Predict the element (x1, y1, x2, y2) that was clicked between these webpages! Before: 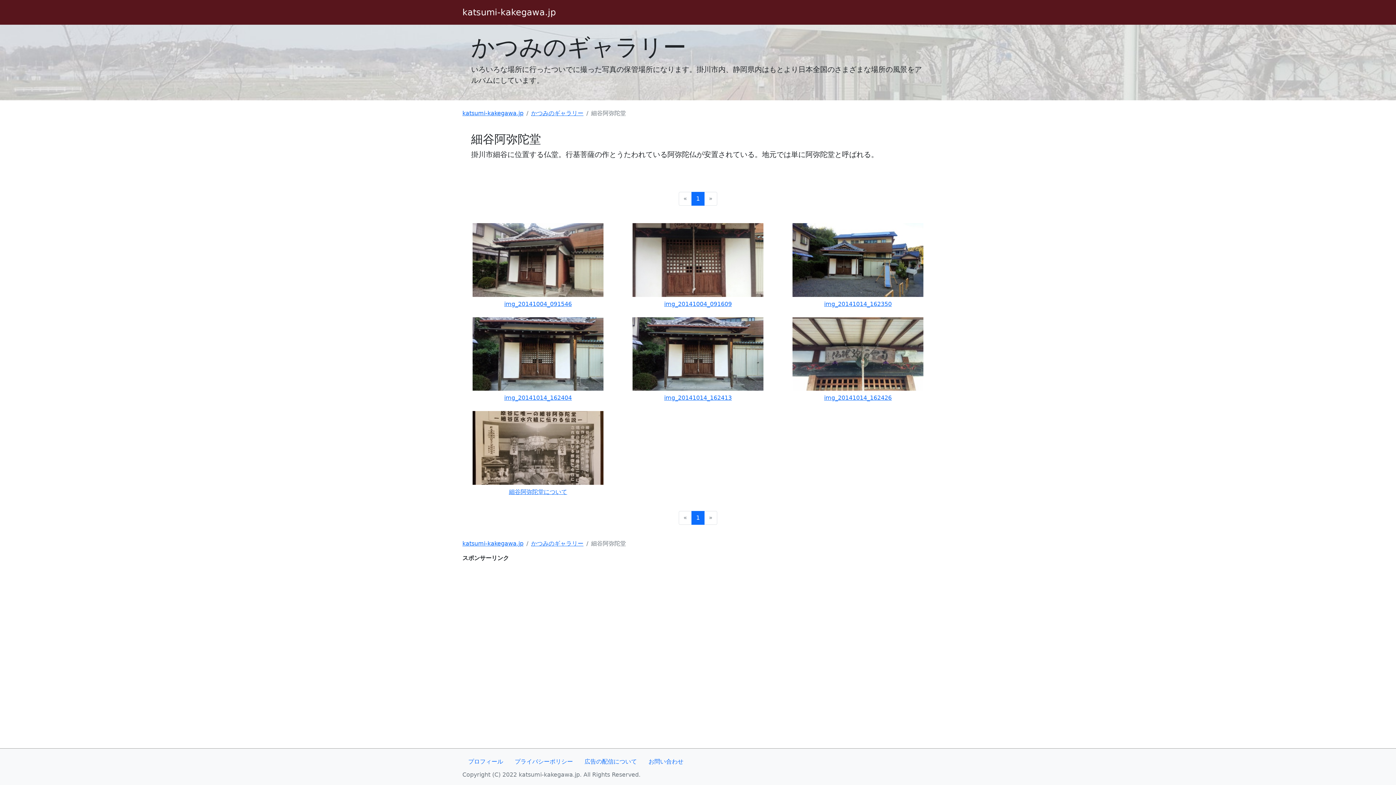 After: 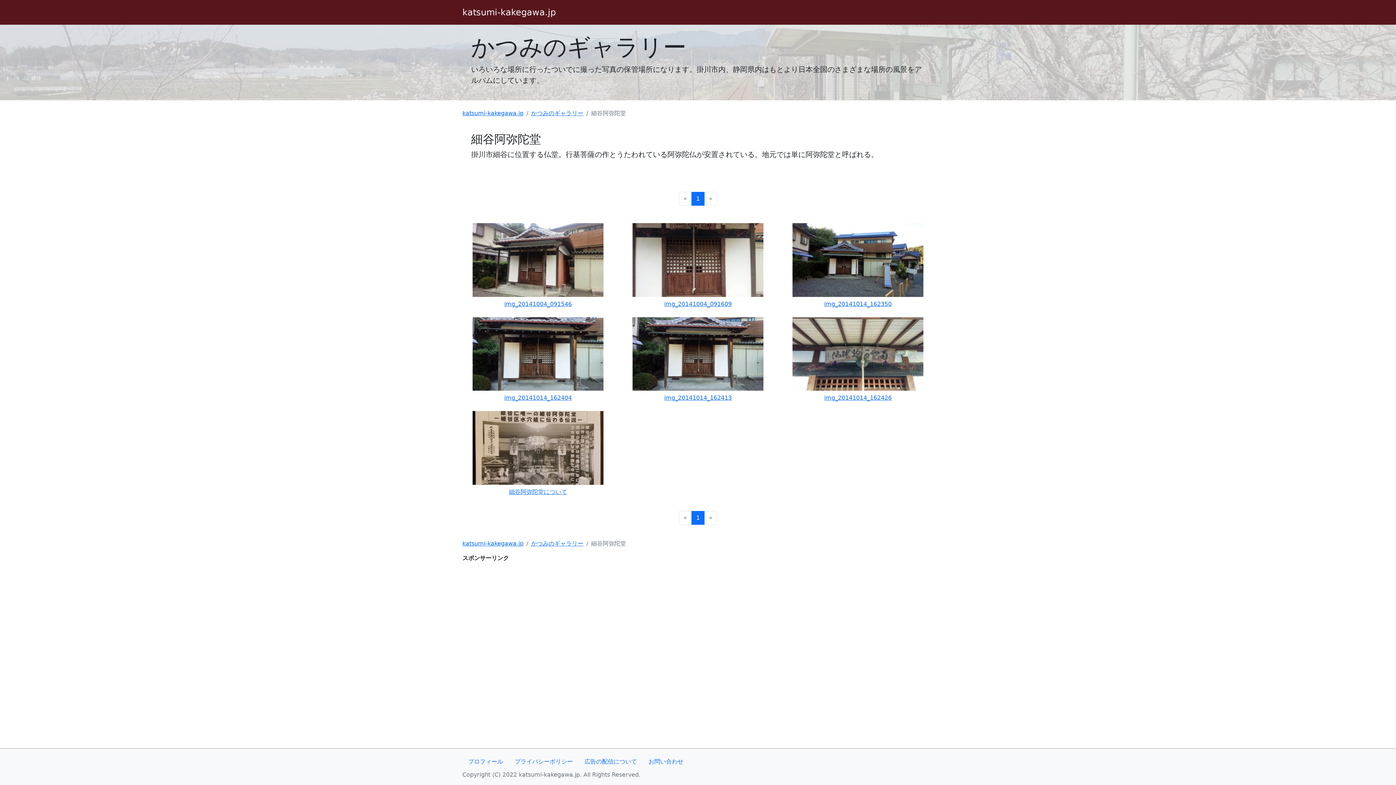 Action: label: 1 bbox: (691, 192, 704, 205)